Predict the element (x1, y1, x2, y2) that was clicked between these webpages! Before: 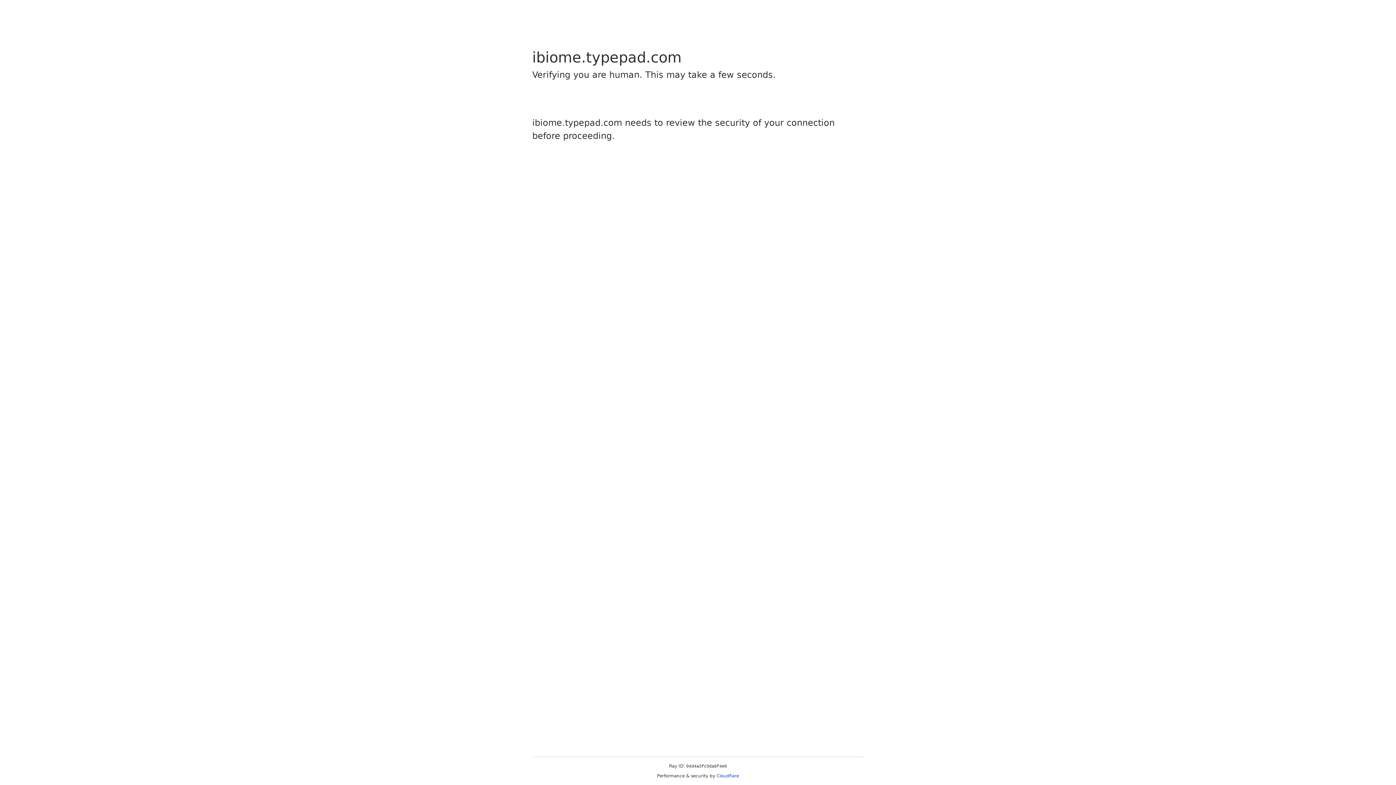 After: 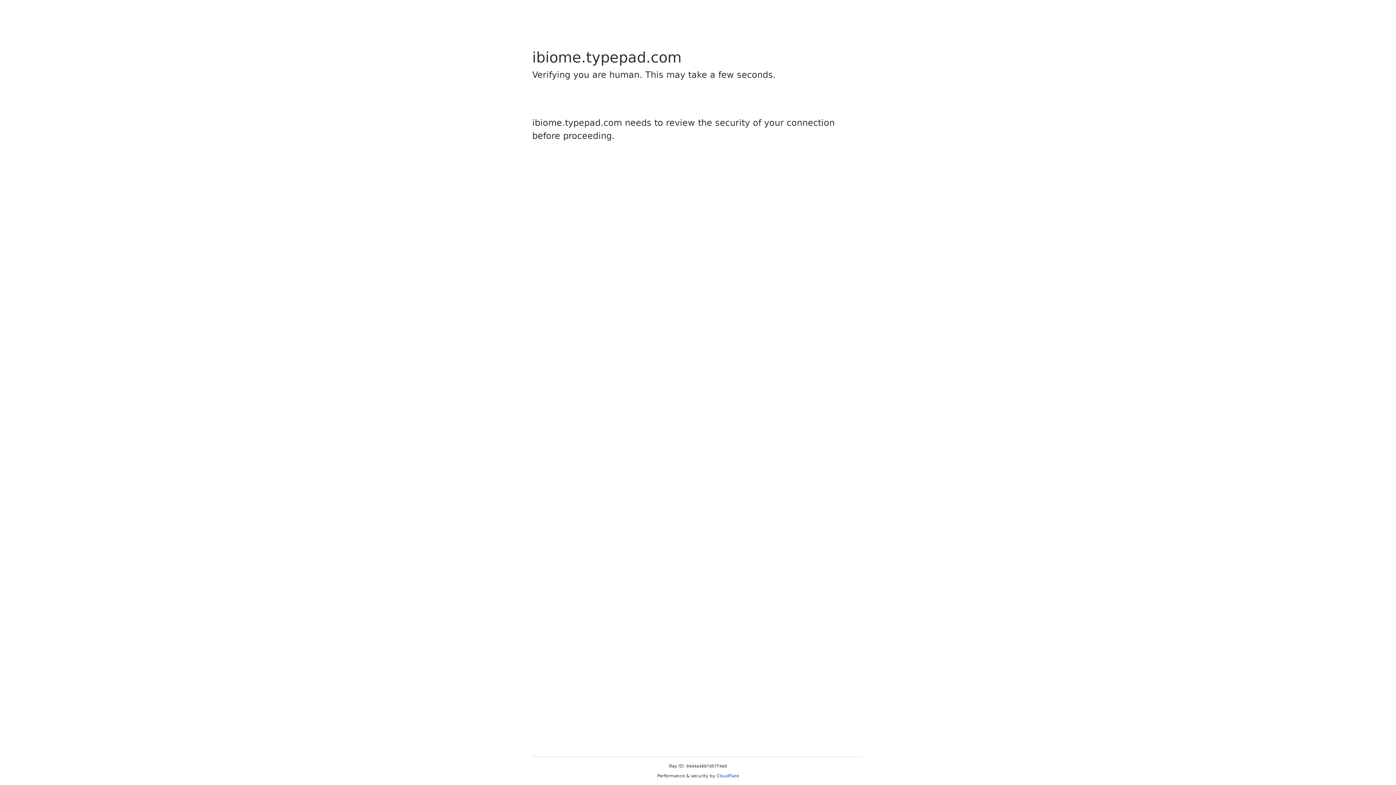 Action: label: Cloudflare bbox: (716, 773, 739, 778)